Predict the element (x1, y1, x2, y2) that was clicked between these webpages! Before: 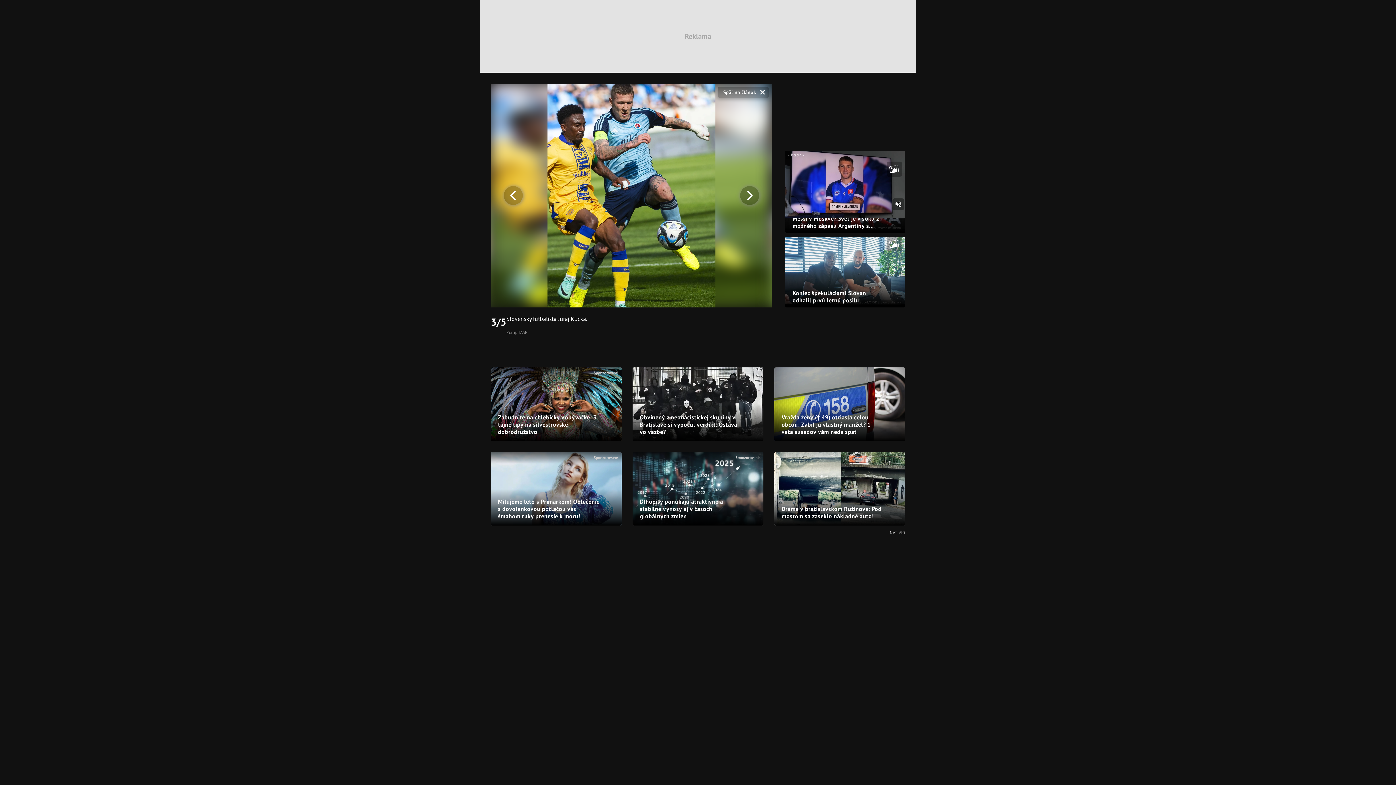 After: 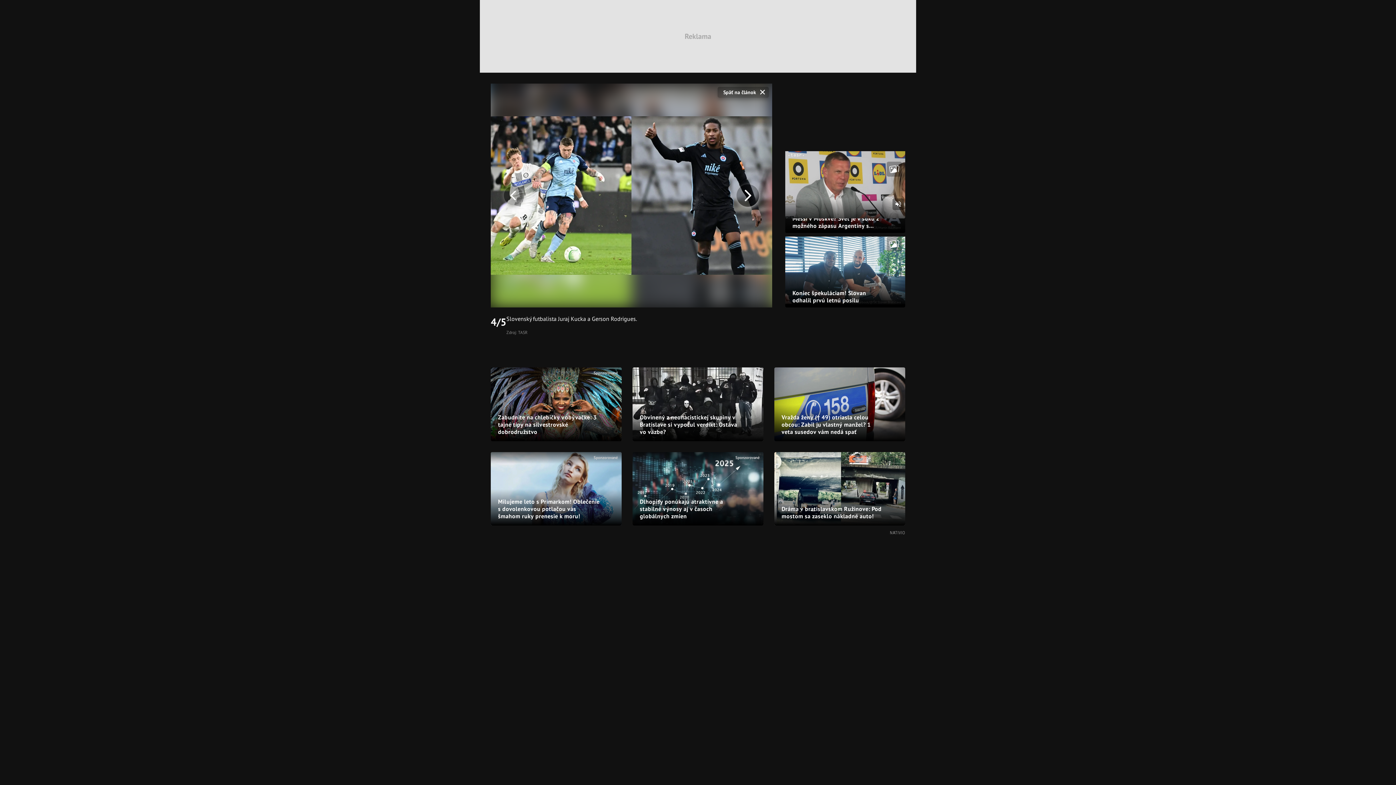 Action: label: Next slide bbox: (631, 83, 772, 307)